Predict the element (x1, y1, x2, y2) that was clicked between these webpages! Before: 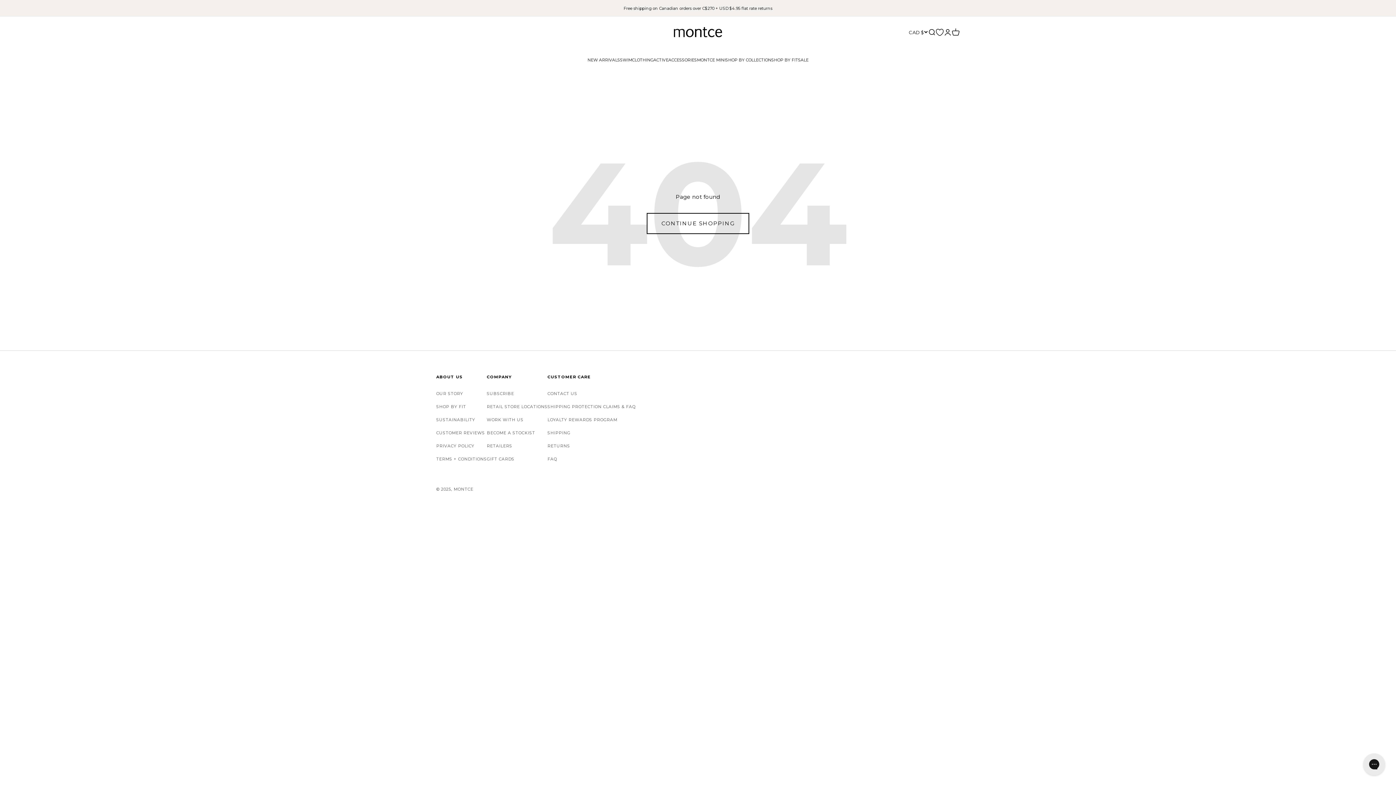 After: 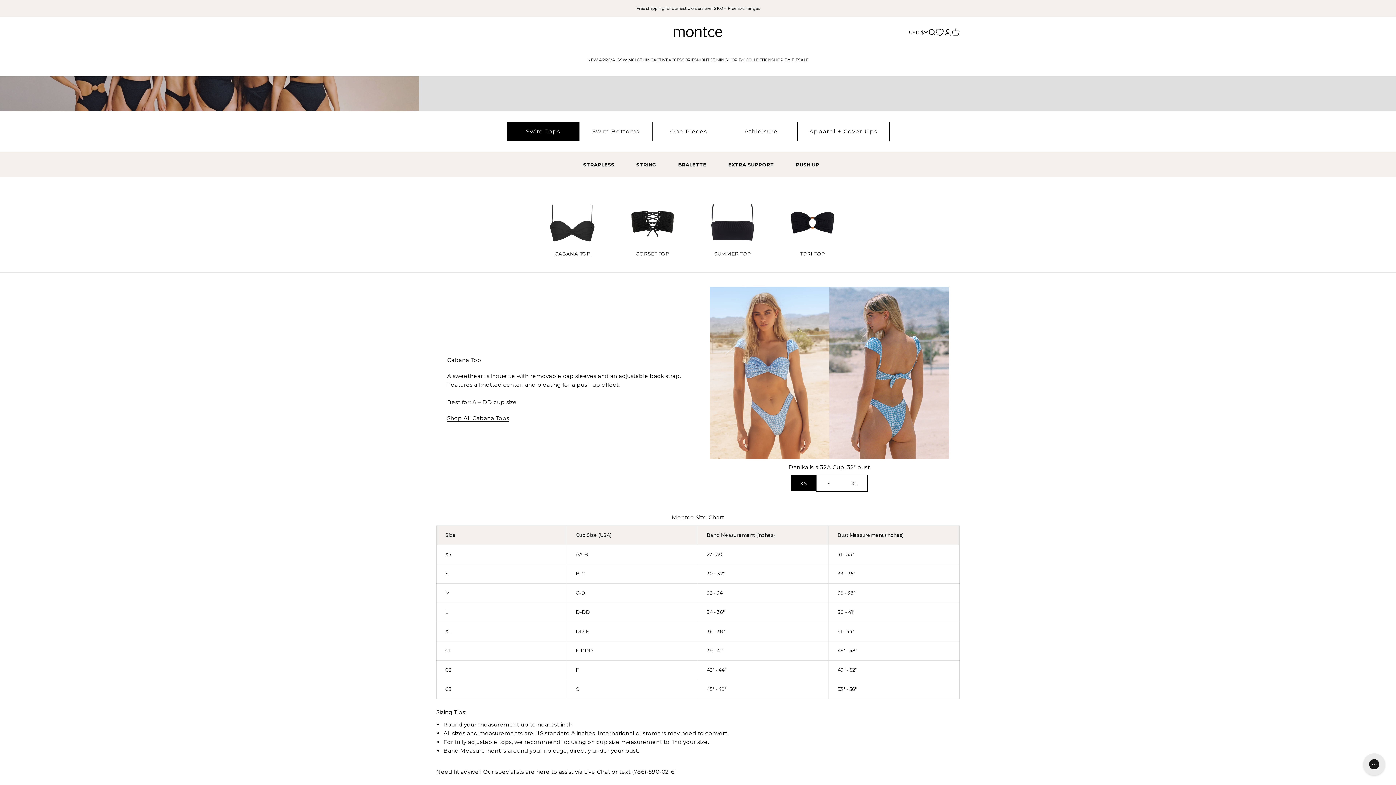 Action: label: SHOP BY FIT bbox: (436, 404, 466, 410)